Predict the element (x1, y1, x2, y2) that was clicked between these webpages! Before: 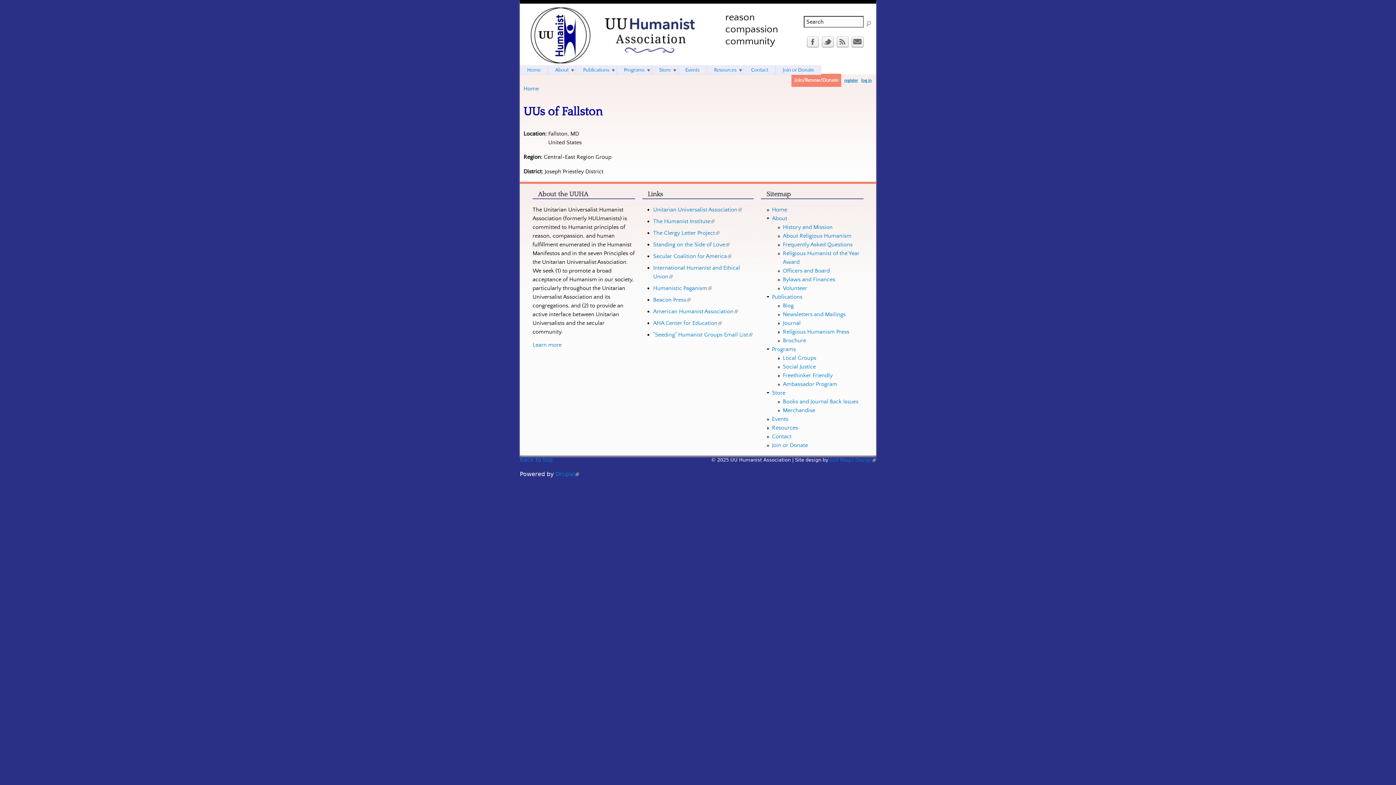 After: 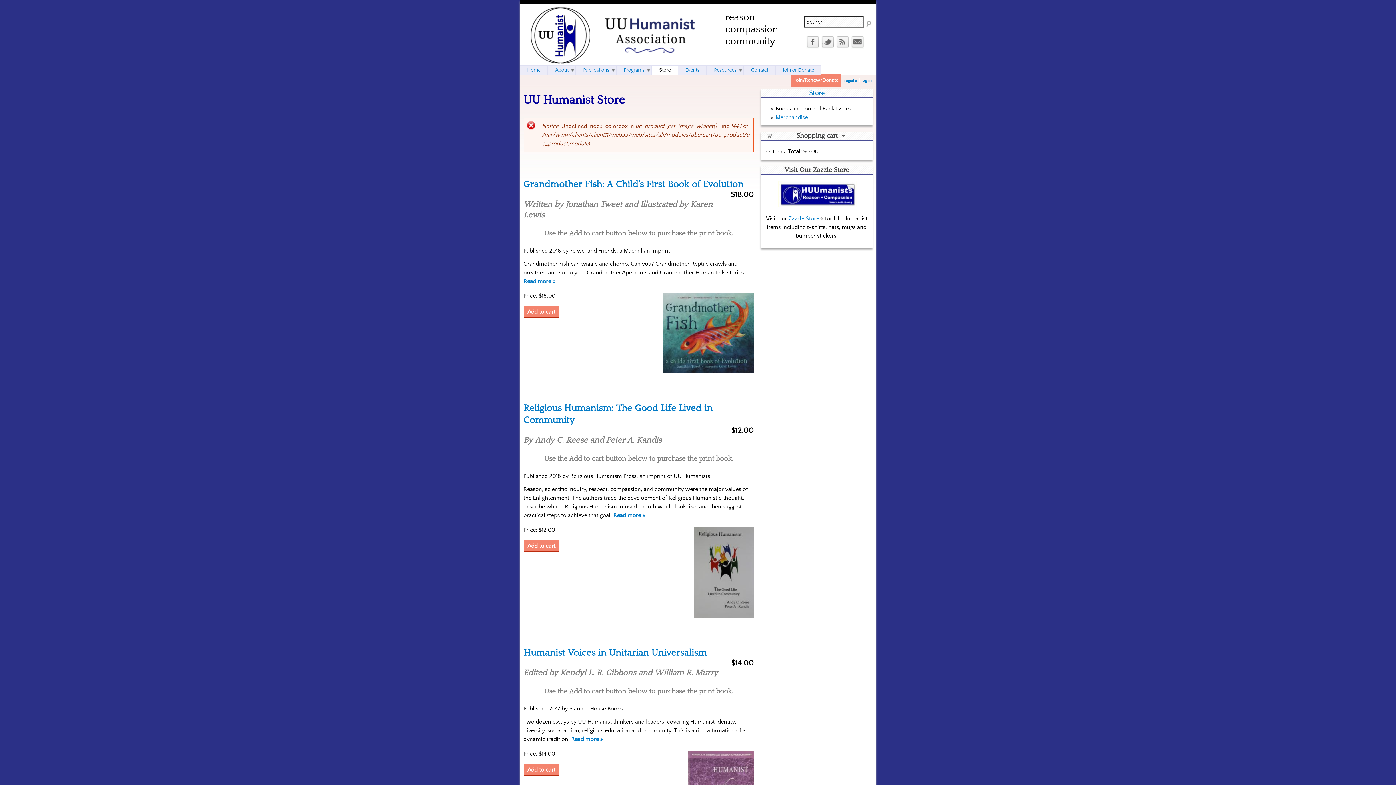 Action: label: Books and Journal Back Issues bbox: (783, 398, 858, 405)